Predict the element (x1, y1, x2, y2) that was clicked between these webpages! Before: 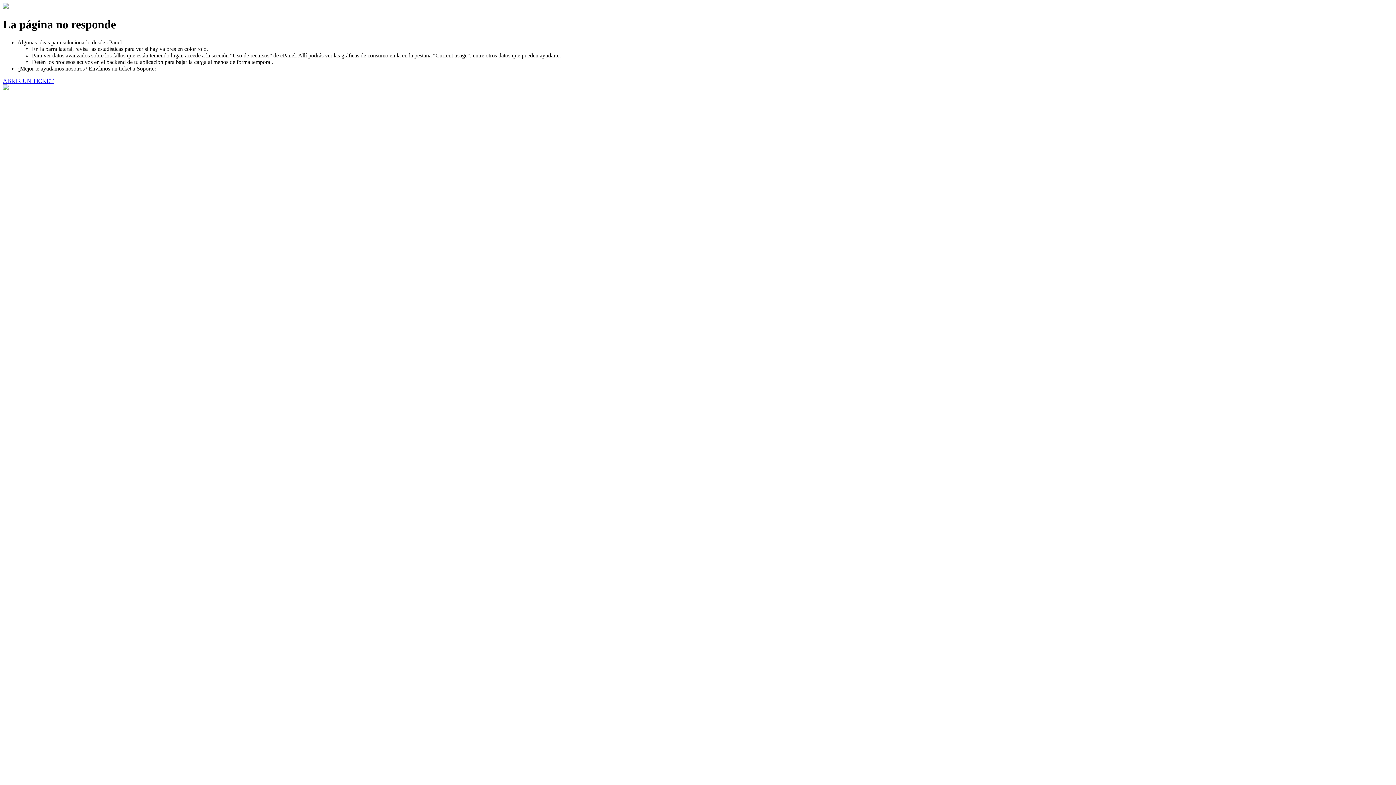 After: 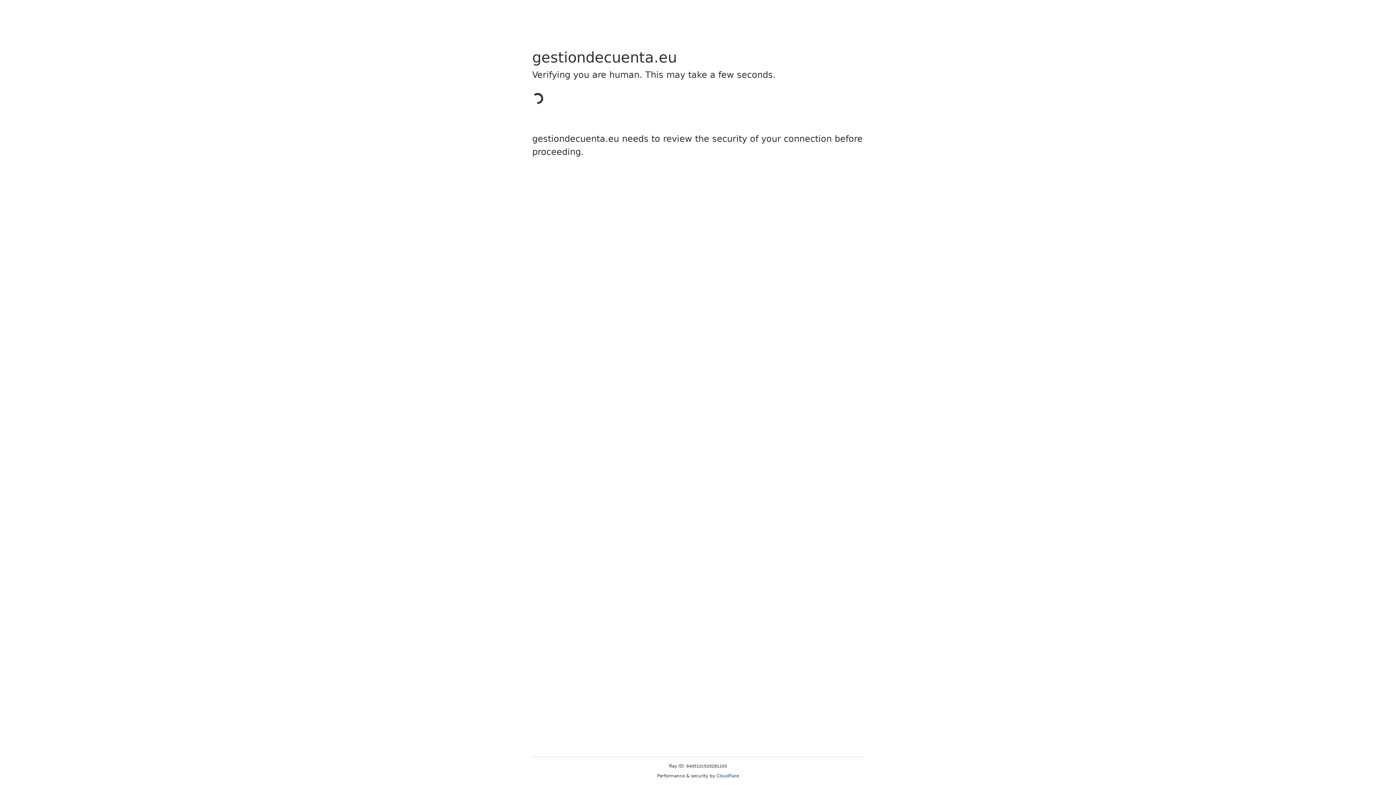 Action: bbox: (2, 77, 53, 83) label: ABRIR UN TICKET